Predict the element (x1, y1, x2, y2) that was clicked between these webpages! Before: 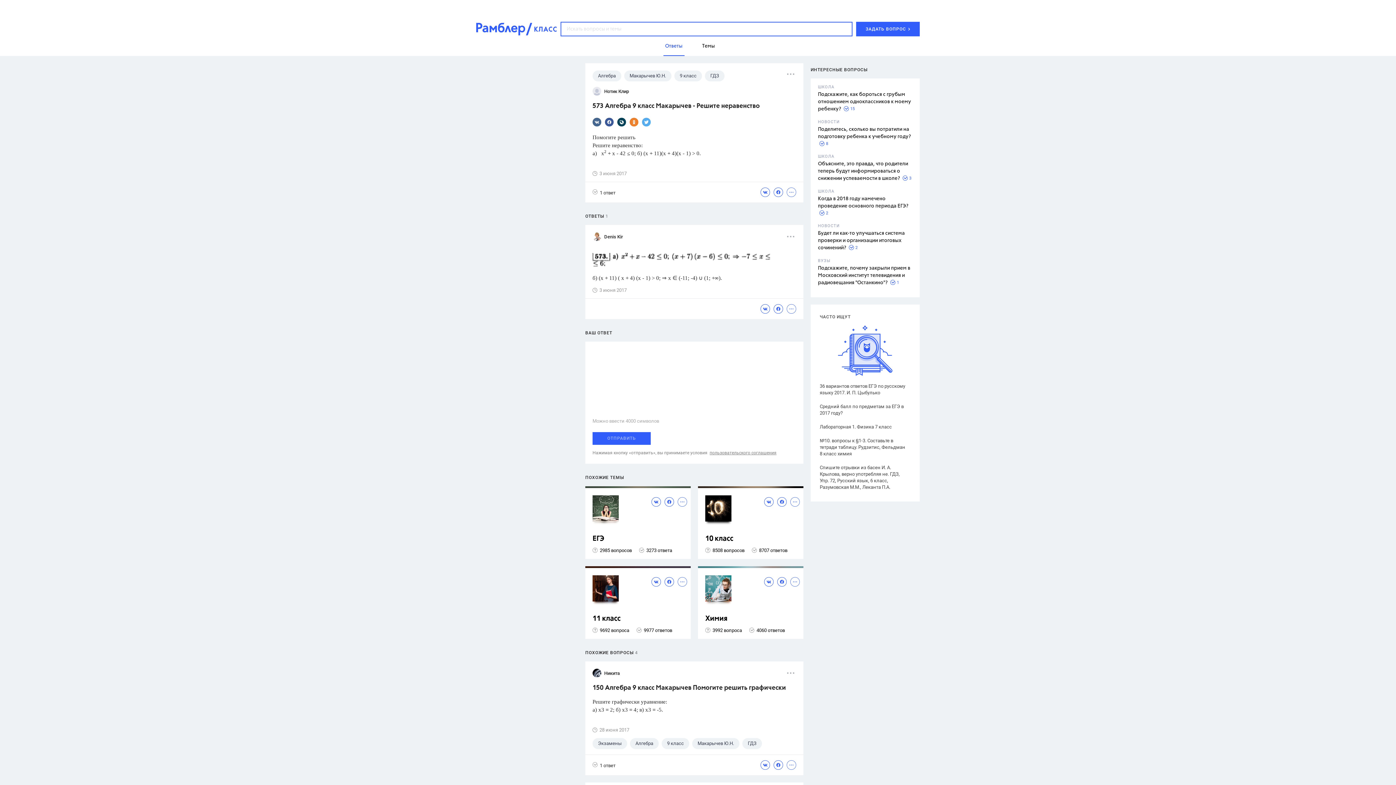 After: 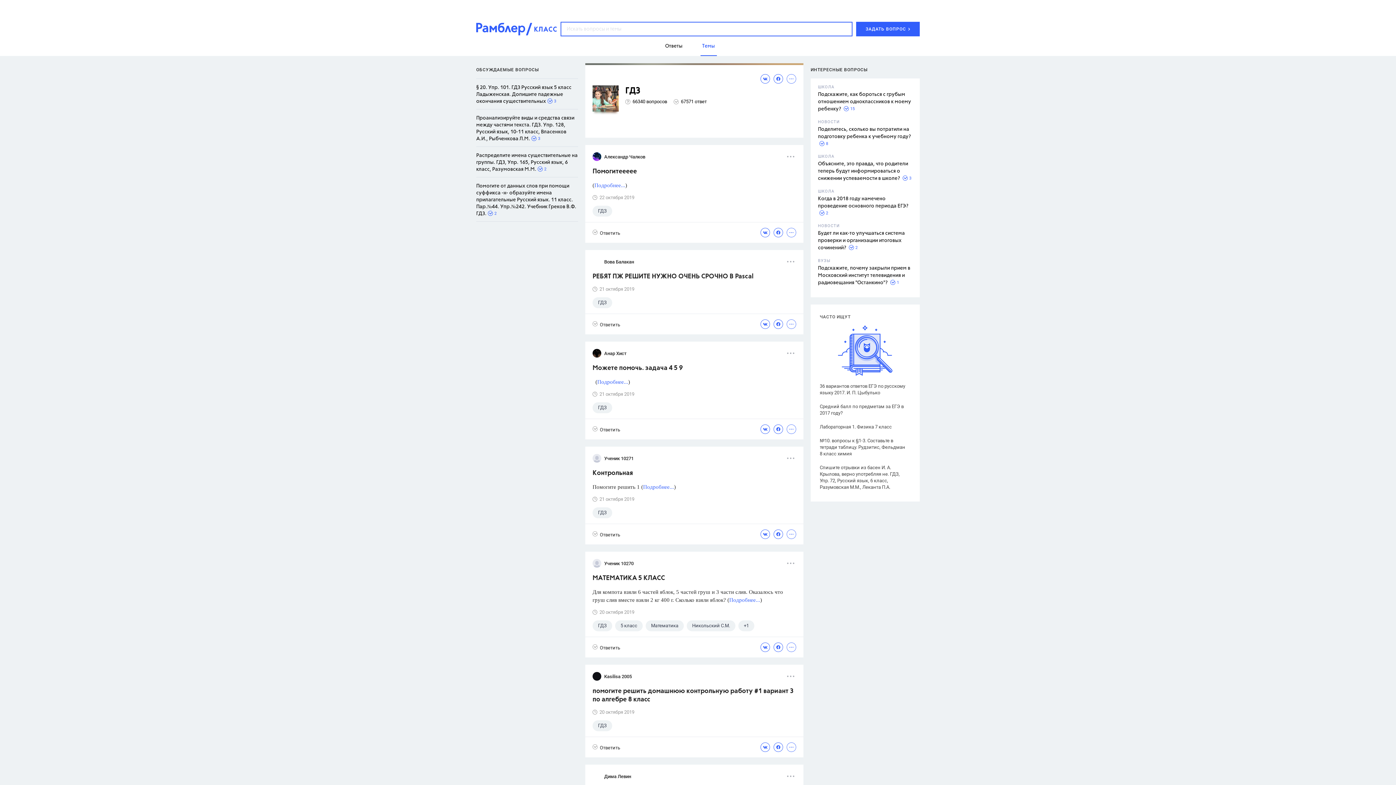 Action: bbox: (705, 70, 724, 81) label: ГДЗ